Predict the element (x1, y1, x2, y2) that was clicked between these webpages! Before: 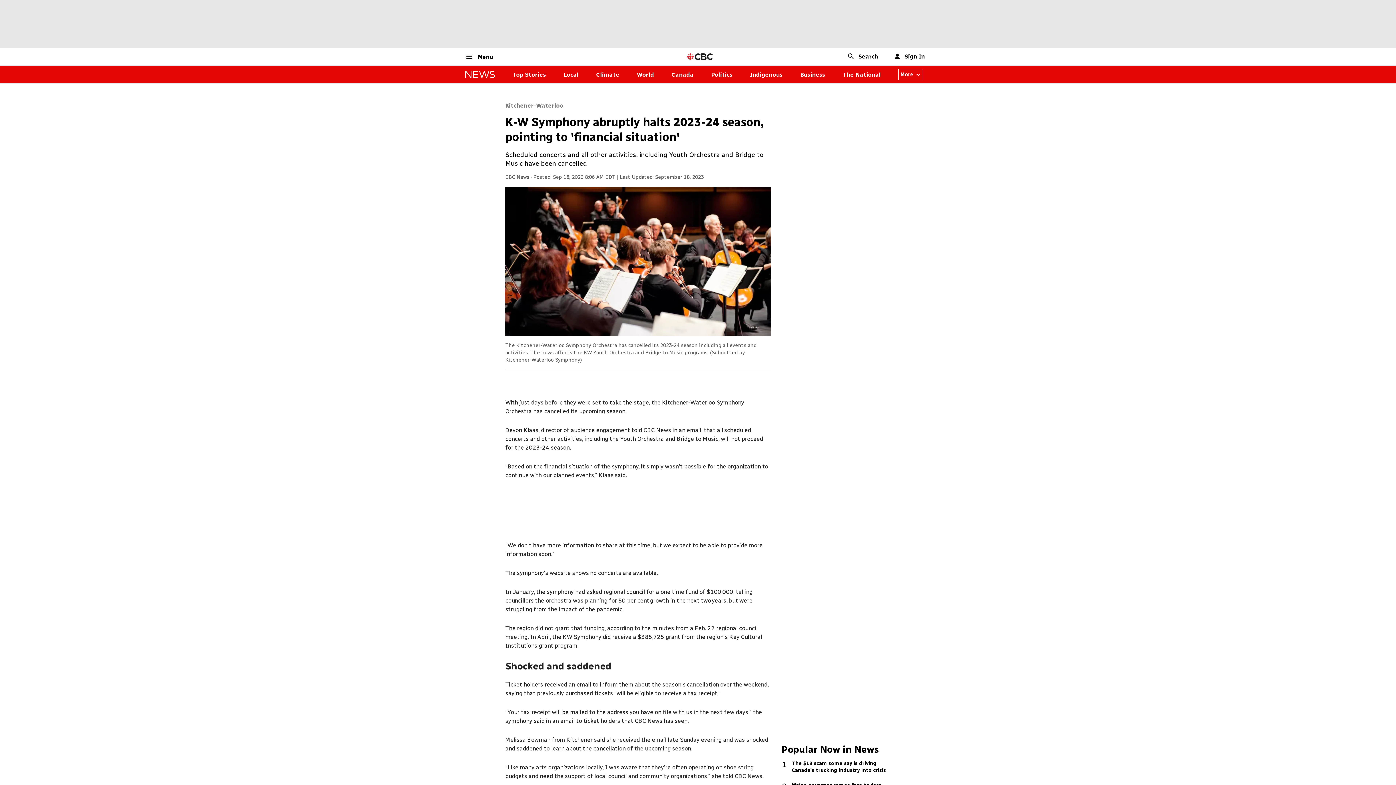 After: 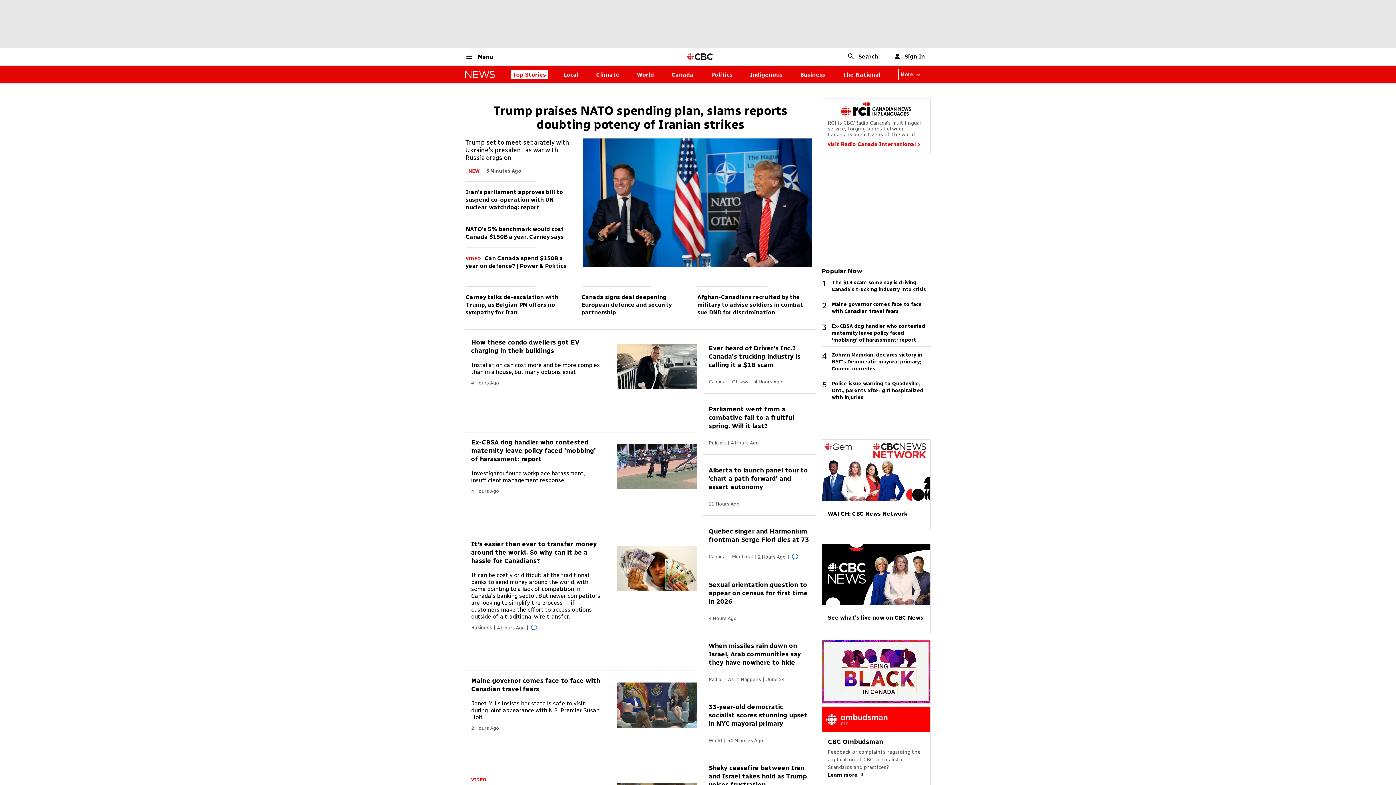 Action: label: Top Stories bbox: (512, 71, 546, 78)